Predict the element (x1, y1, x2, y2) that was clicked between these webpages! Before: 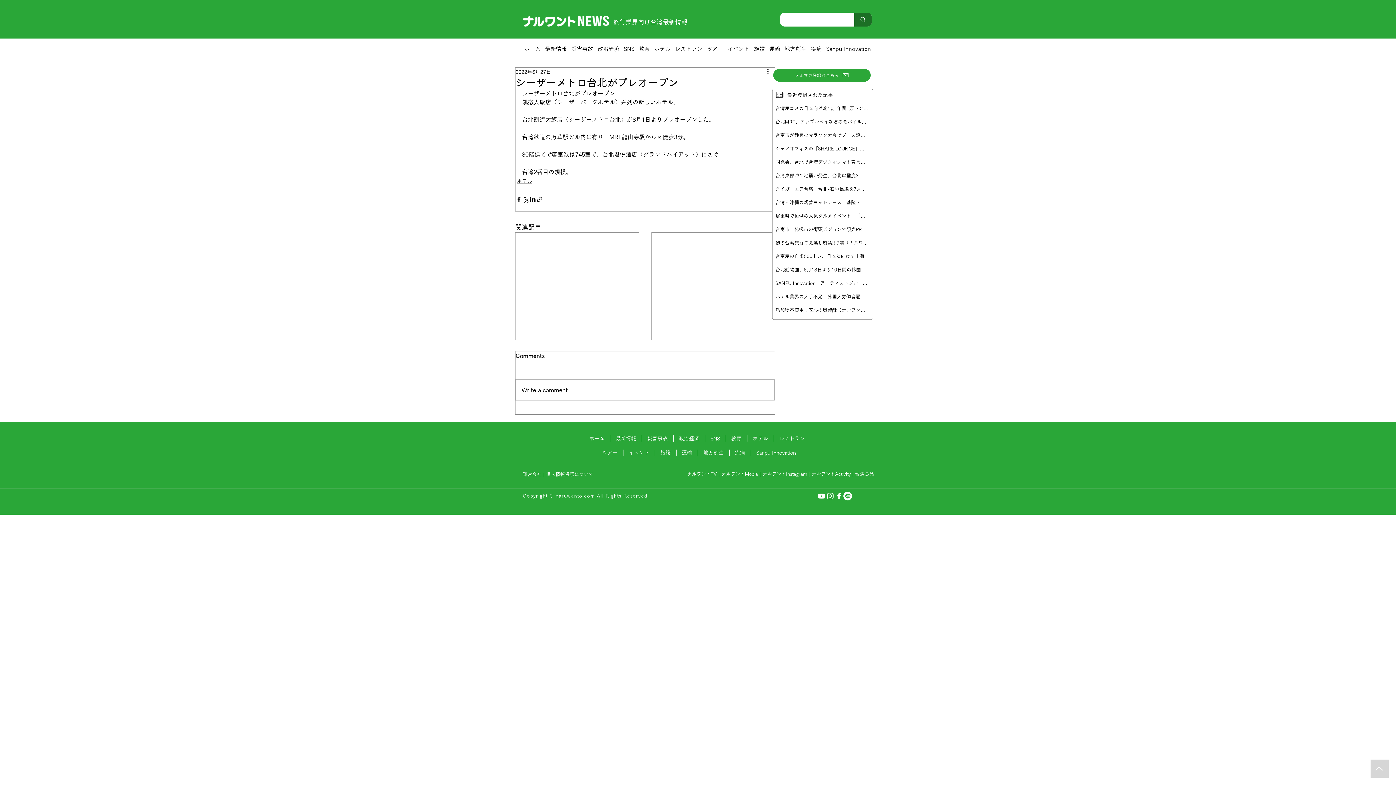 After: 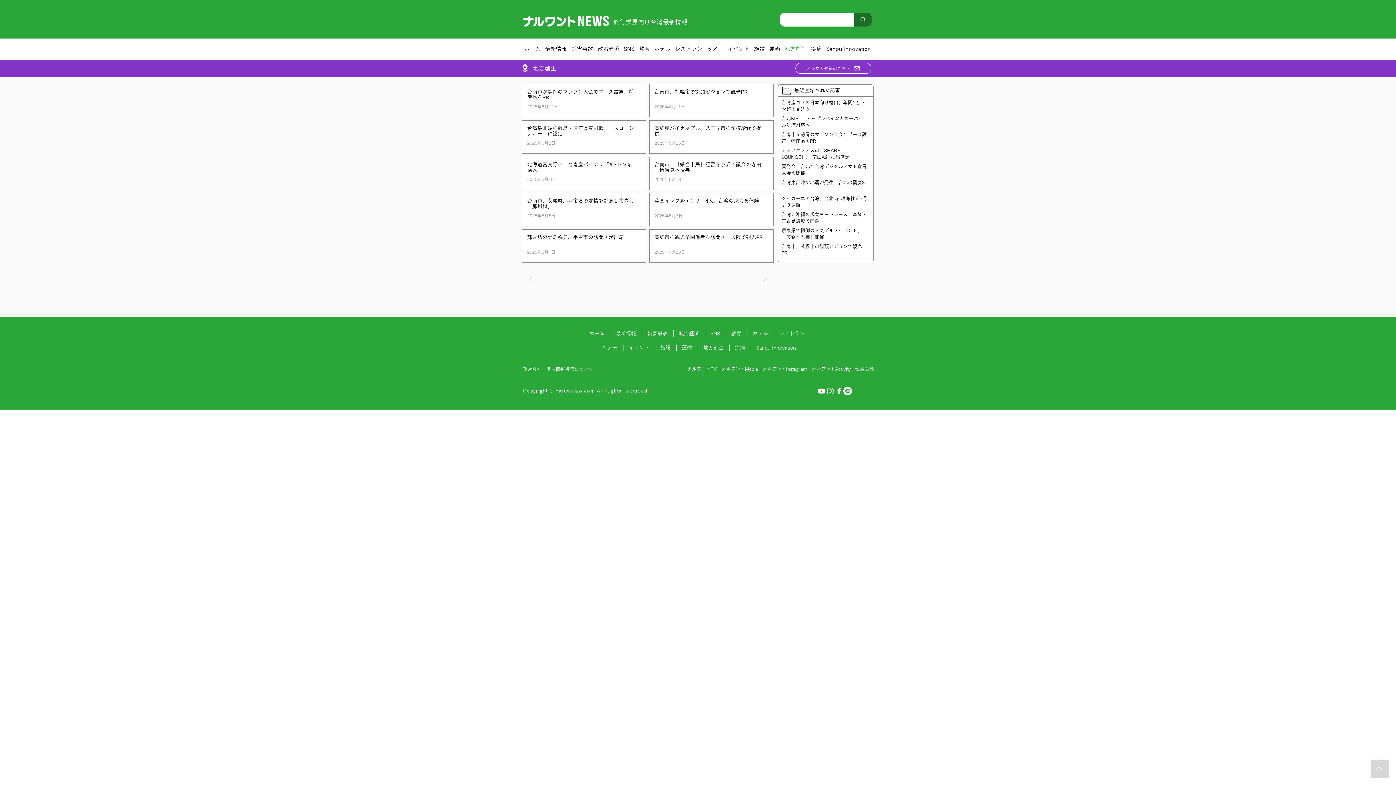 Action: bbox: (698, 449, 729, 455) label: 地方創生